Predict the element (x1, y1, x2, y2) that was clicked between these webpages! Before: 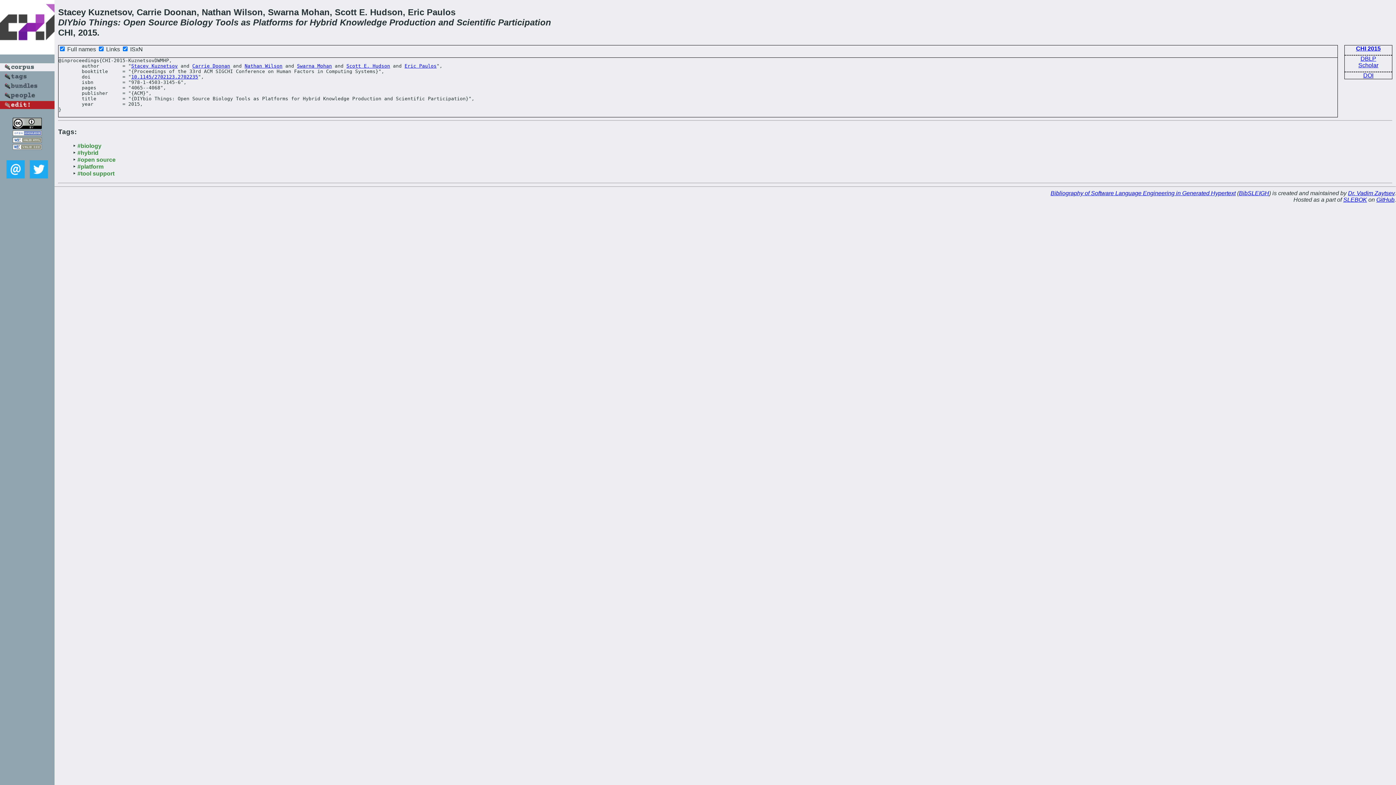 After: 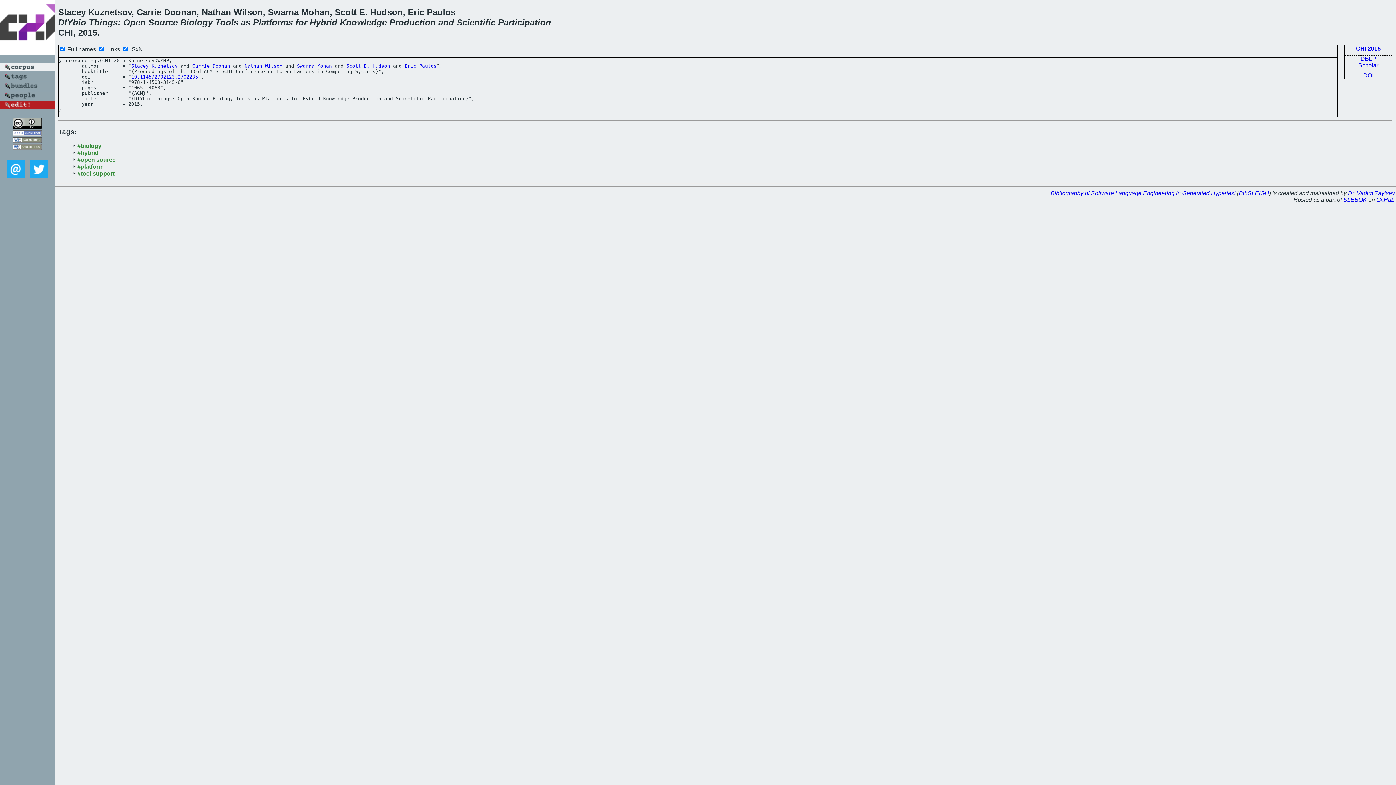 Action: bbox: (4, 175, 26, 181)